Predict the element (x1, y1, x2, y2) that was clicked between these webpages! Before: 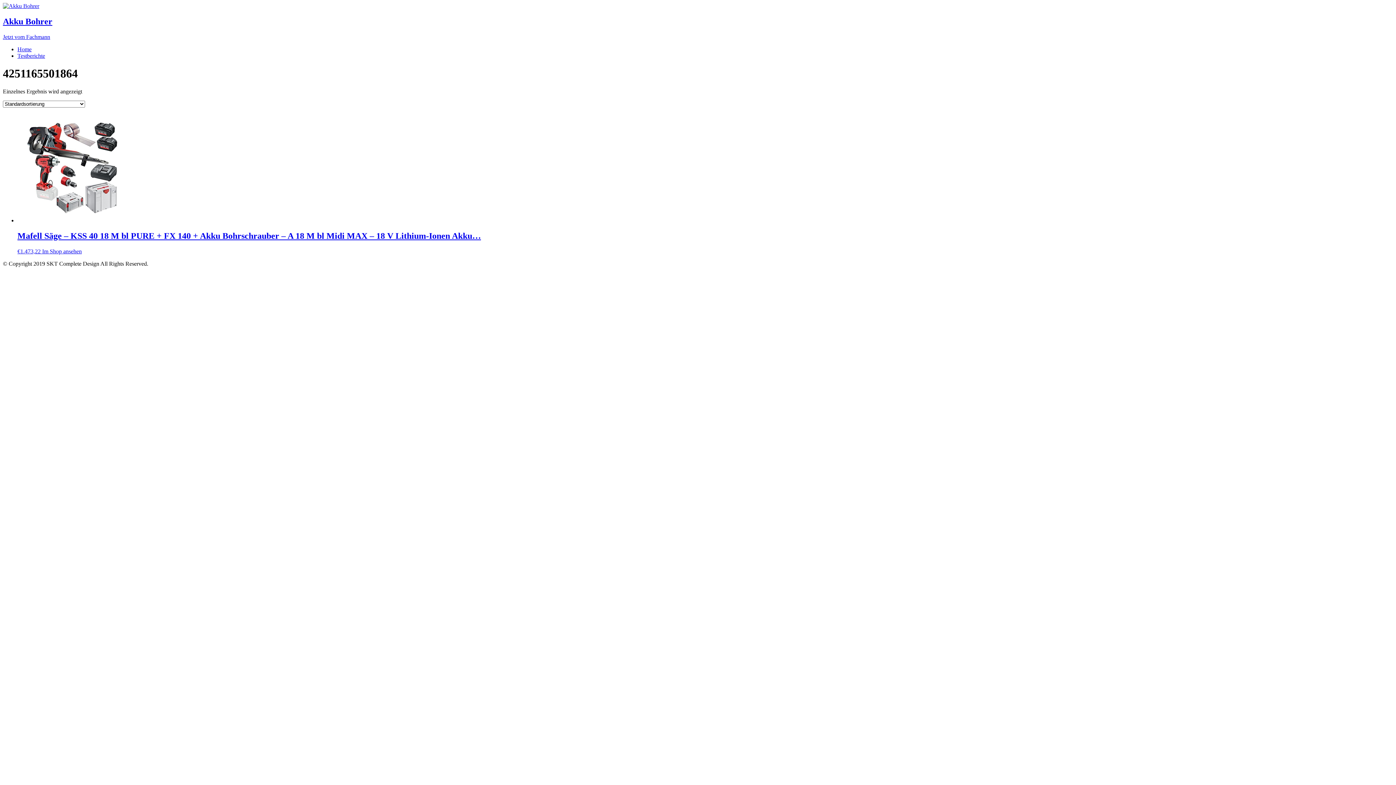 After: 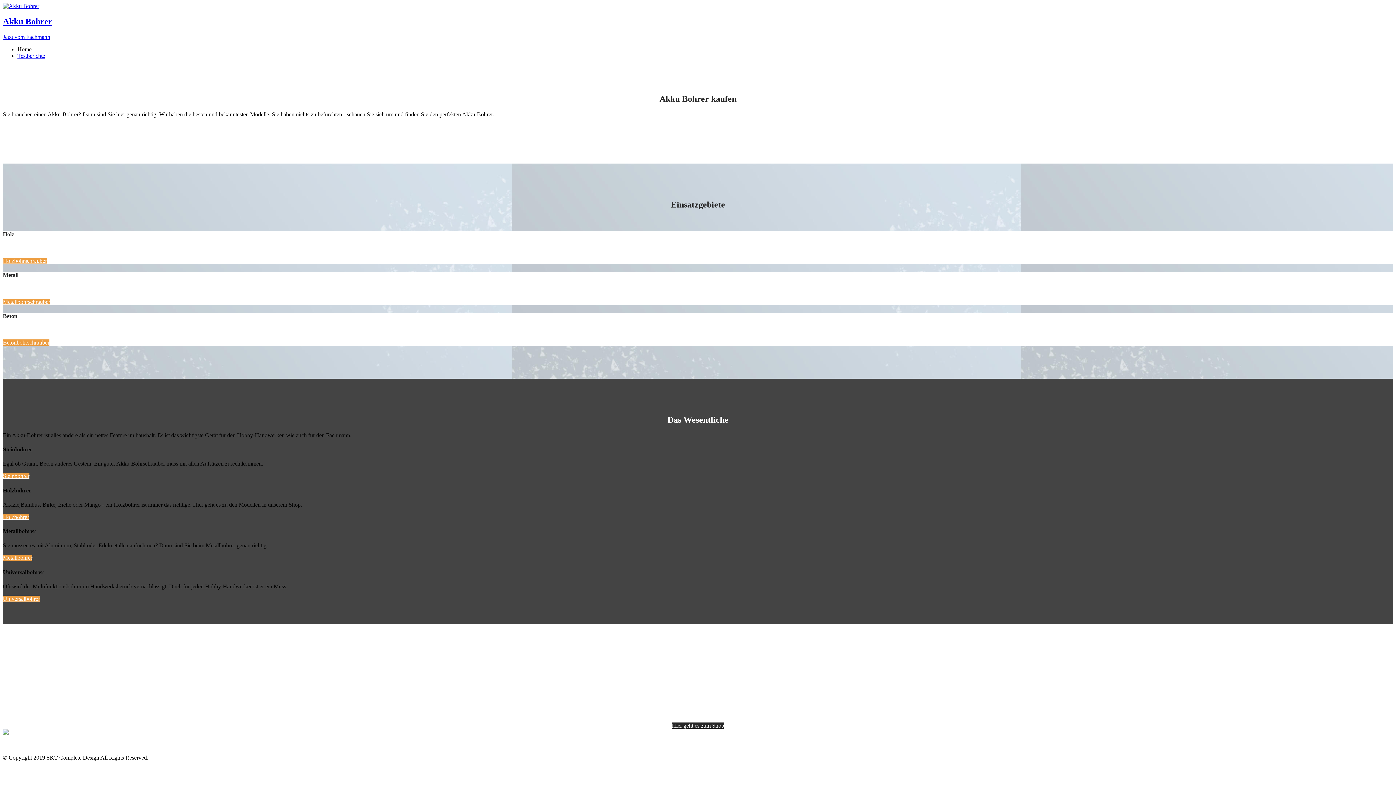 Action: bbox: (2, 2, 39, 9)